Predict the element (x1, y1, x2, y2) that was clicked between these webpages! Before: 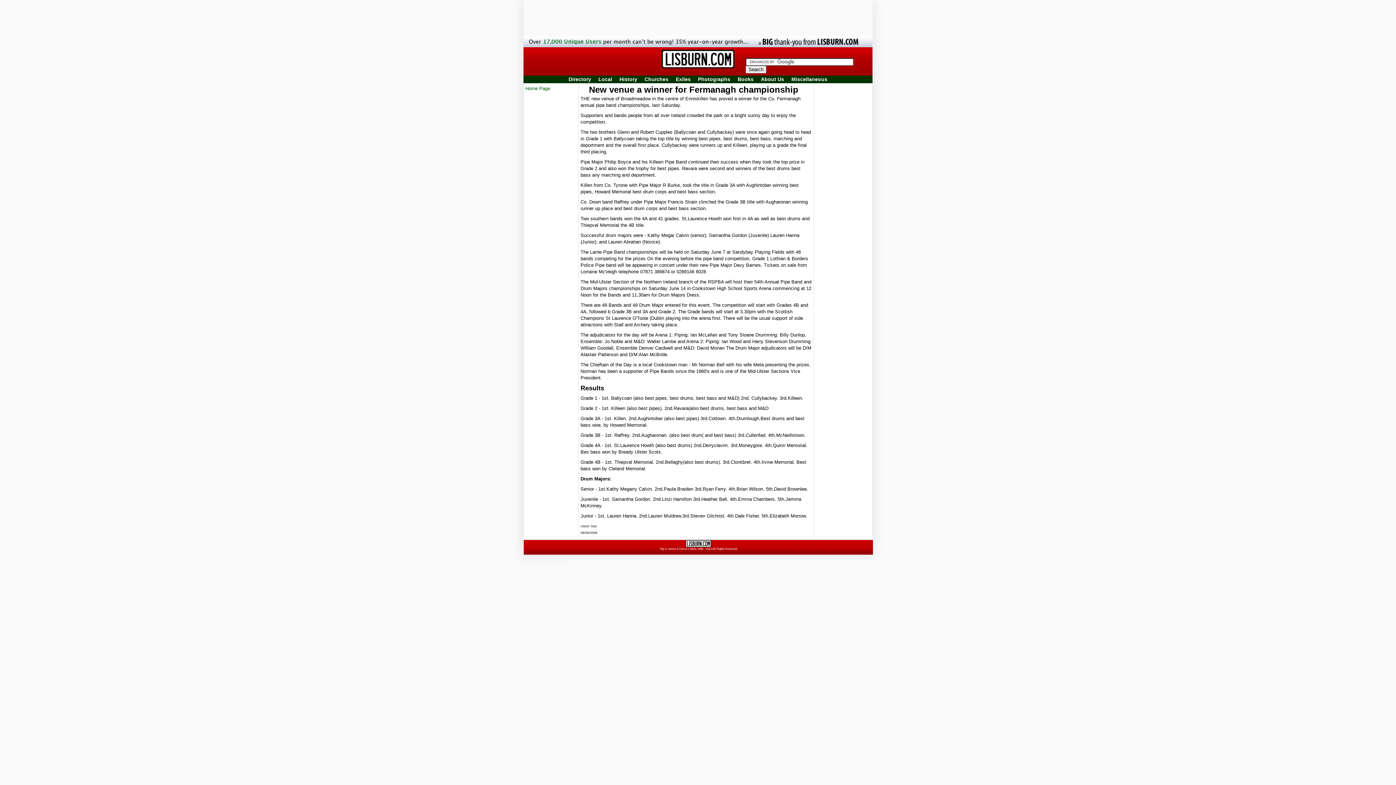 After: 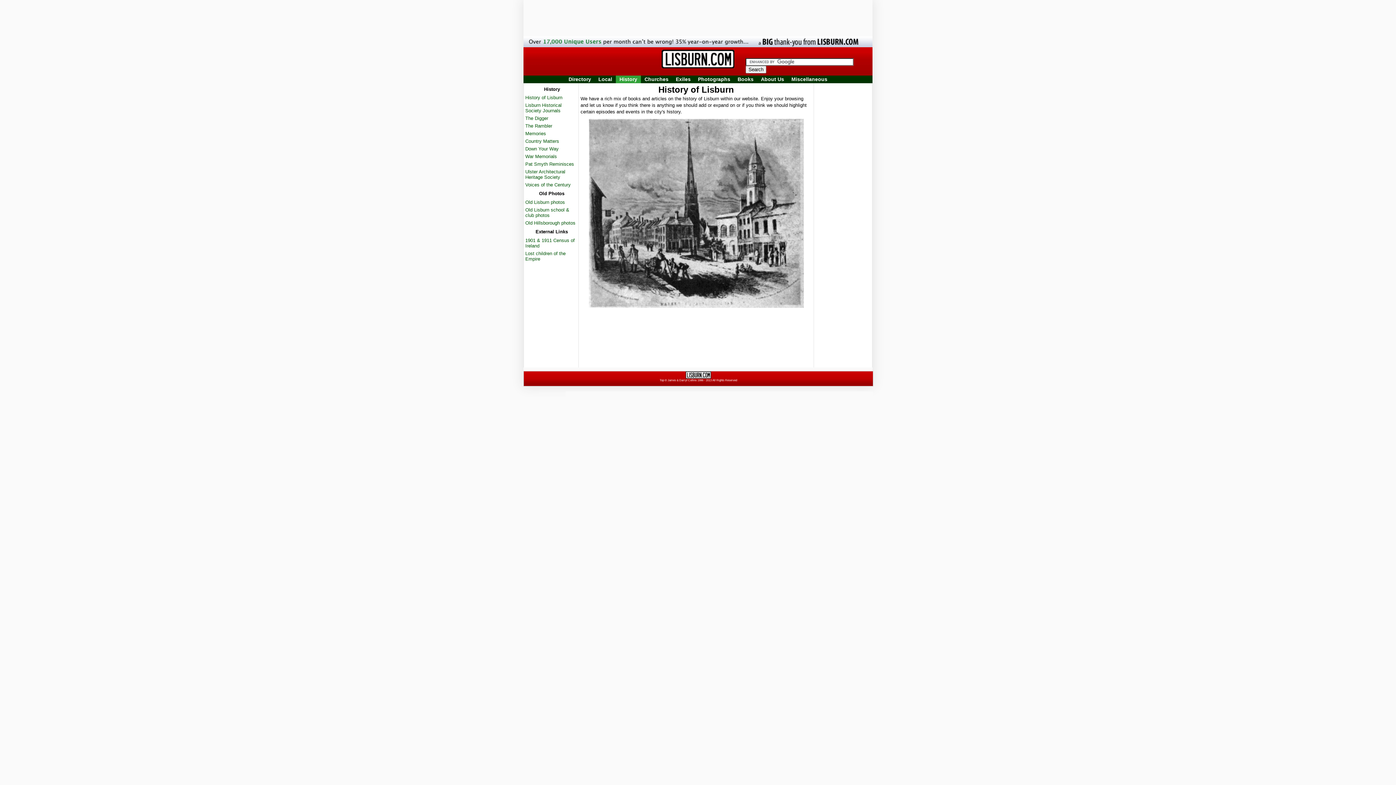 Action: bbox: (616, 75, 641, 83) label: History